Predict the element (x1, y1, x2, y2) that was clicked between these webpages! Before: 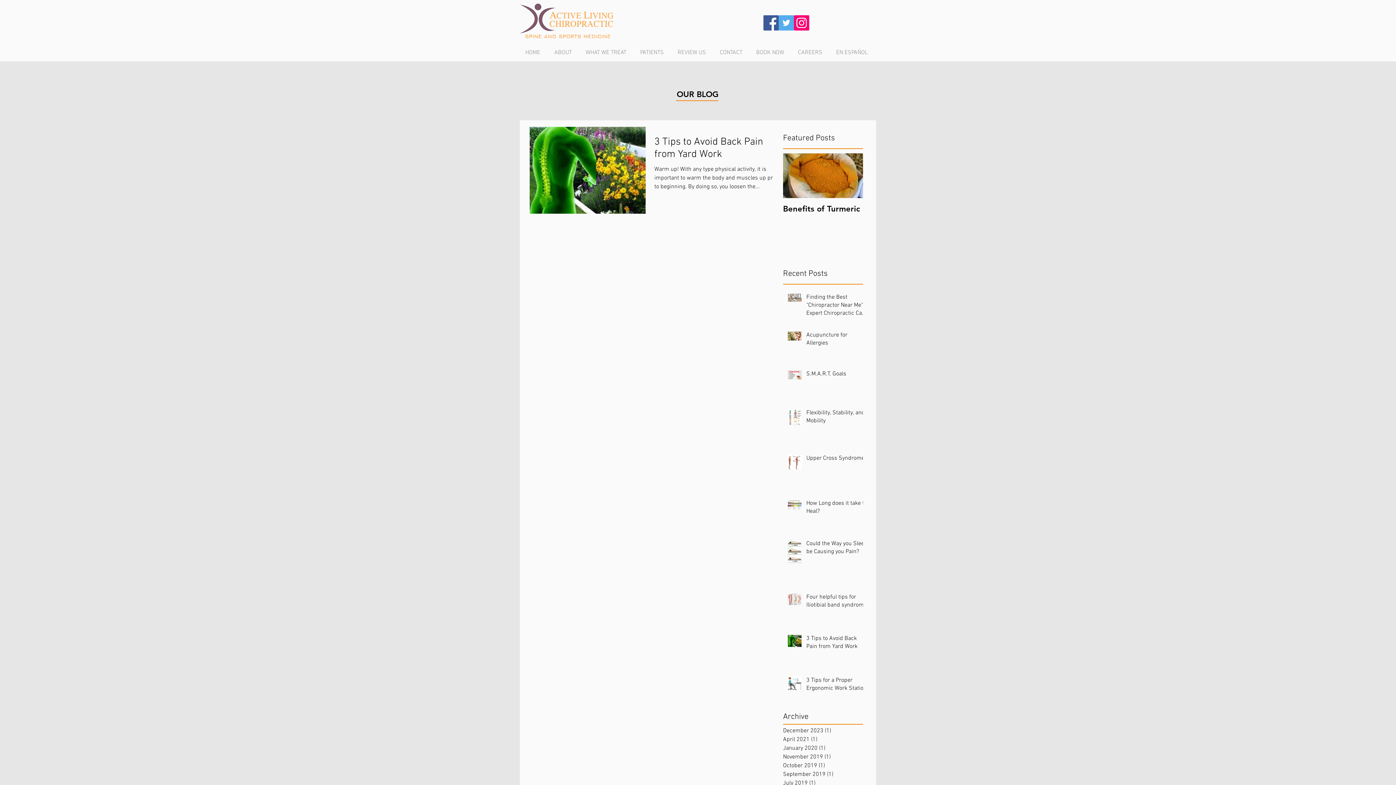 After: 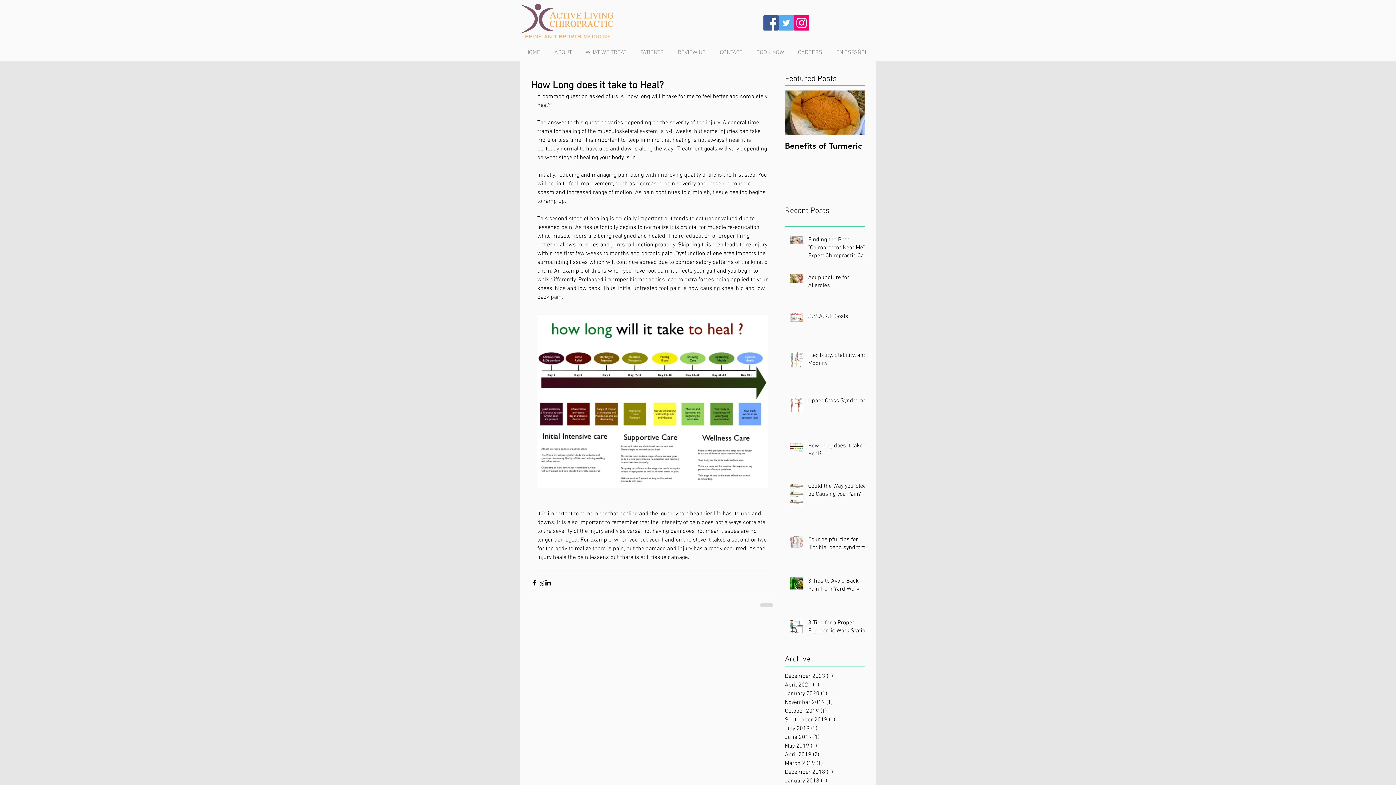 Action: label: How Long does it take to Heal? bbox: (806, 499, 867, 518)